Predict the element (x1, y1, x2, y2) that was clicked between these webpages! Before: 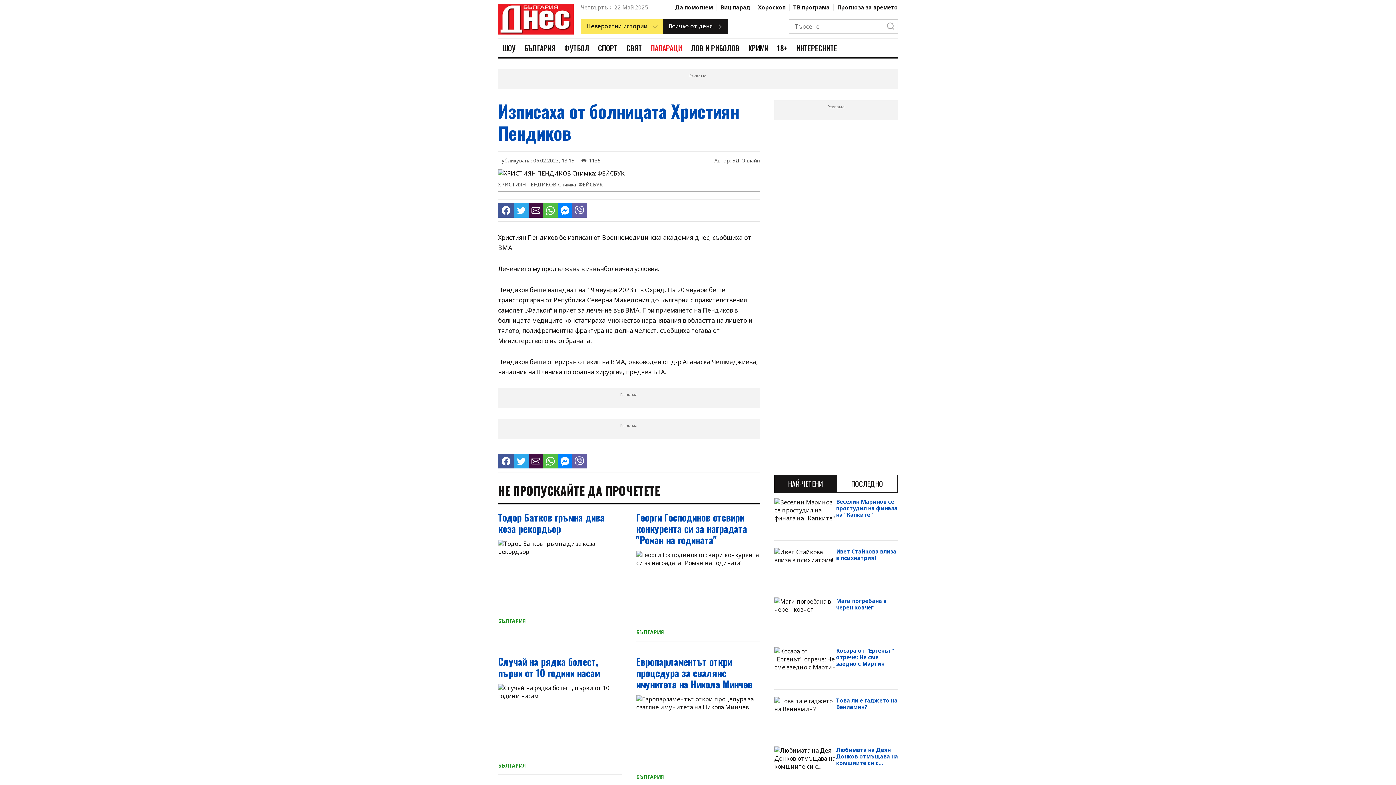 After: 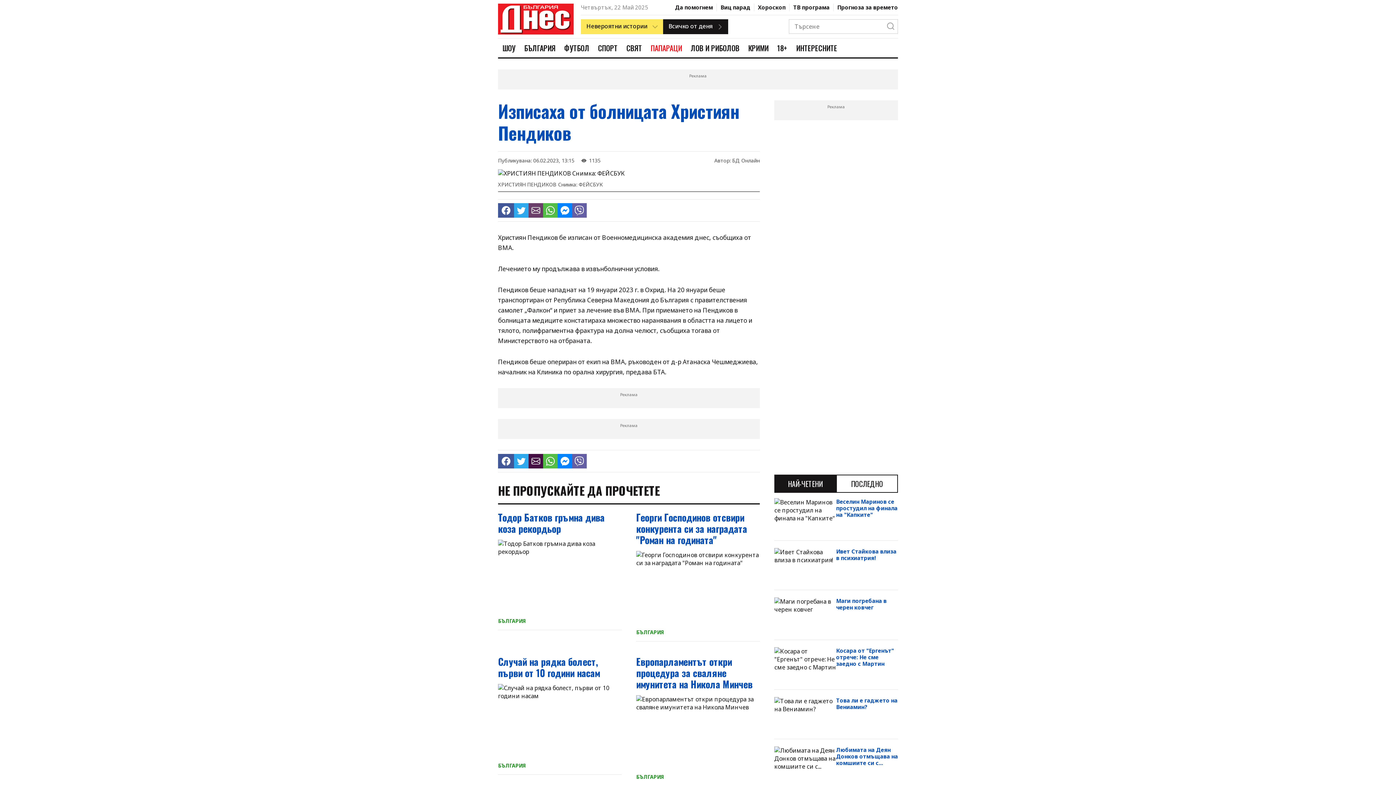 Action: bbox: (528, 203, 543, 217)